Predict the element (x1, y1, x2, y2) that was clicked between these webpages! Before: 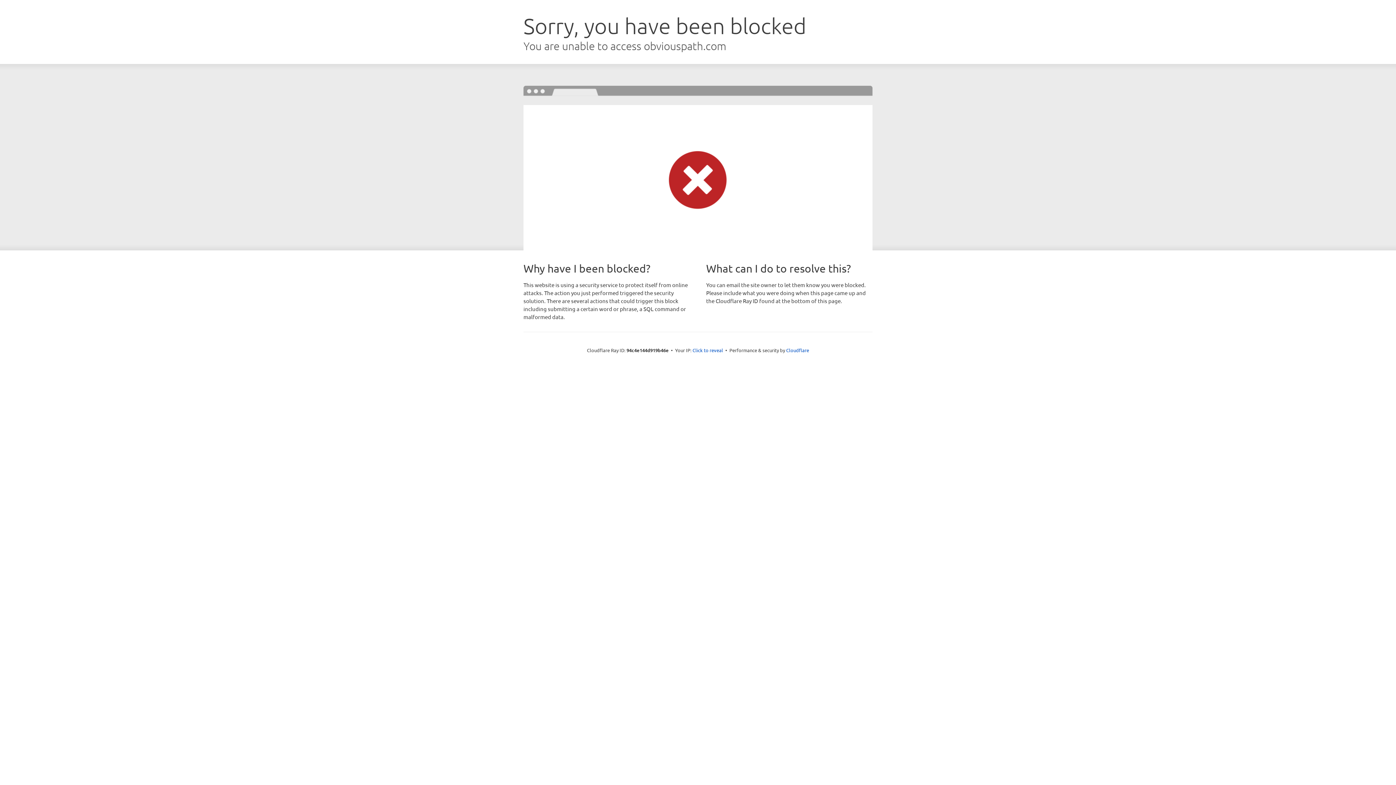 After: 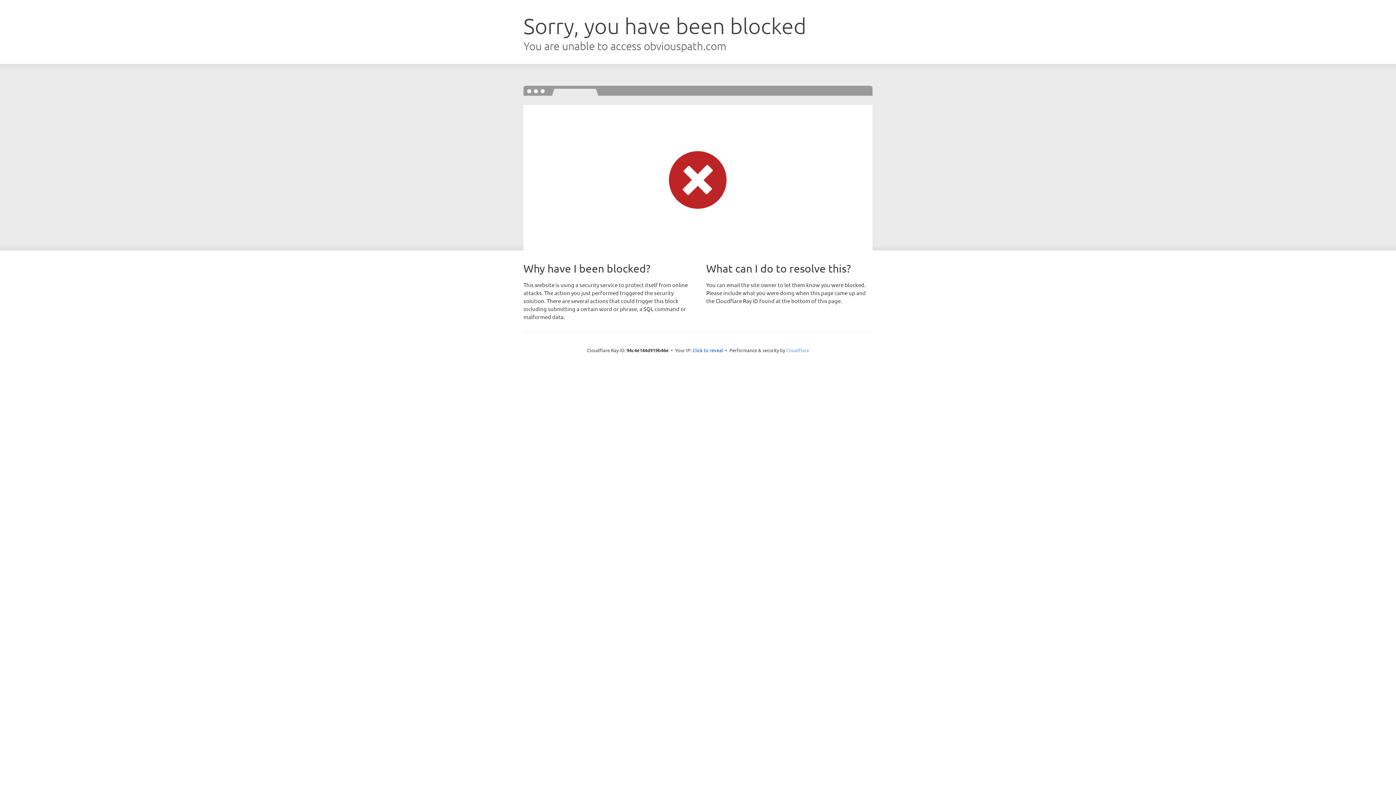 Action: bbox: (786, 347, 809, 353) label: Cloudflare